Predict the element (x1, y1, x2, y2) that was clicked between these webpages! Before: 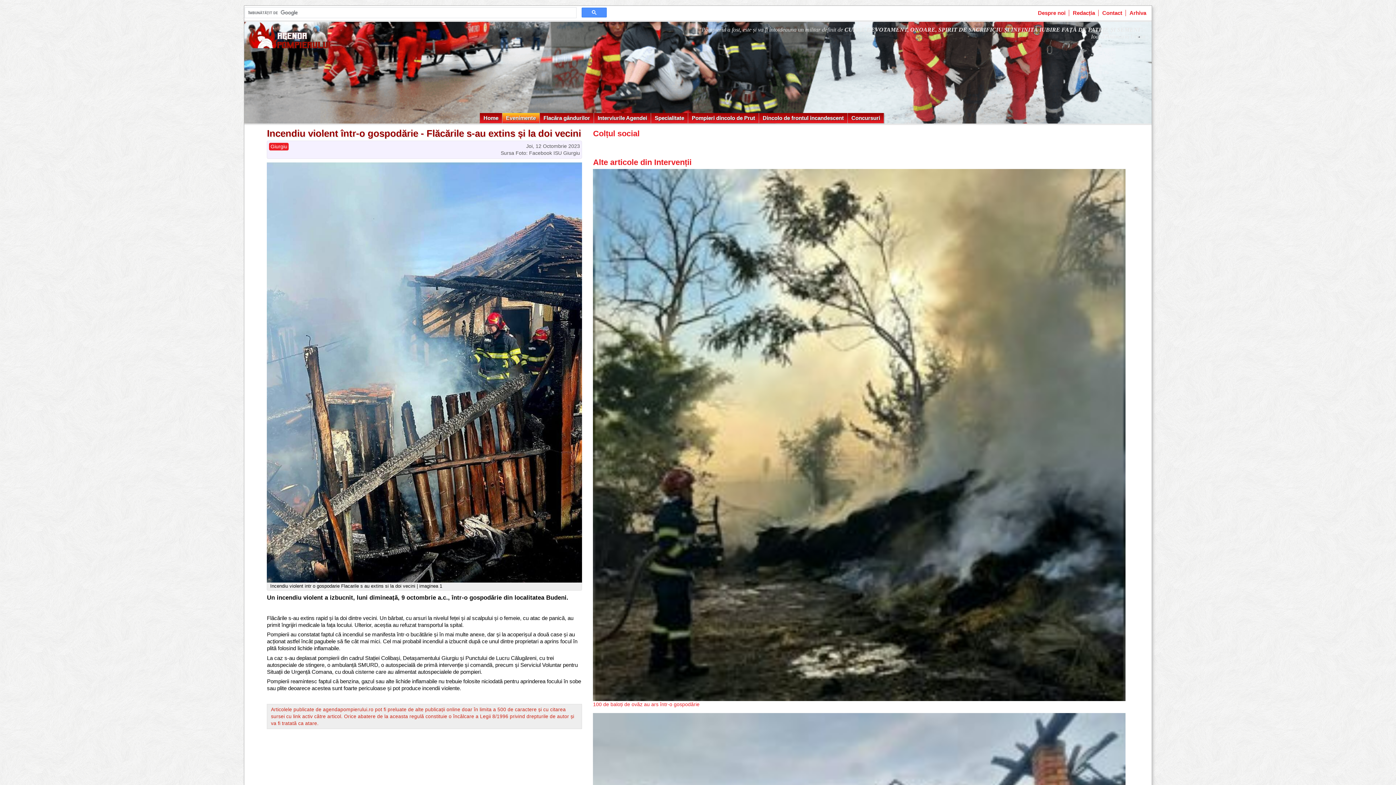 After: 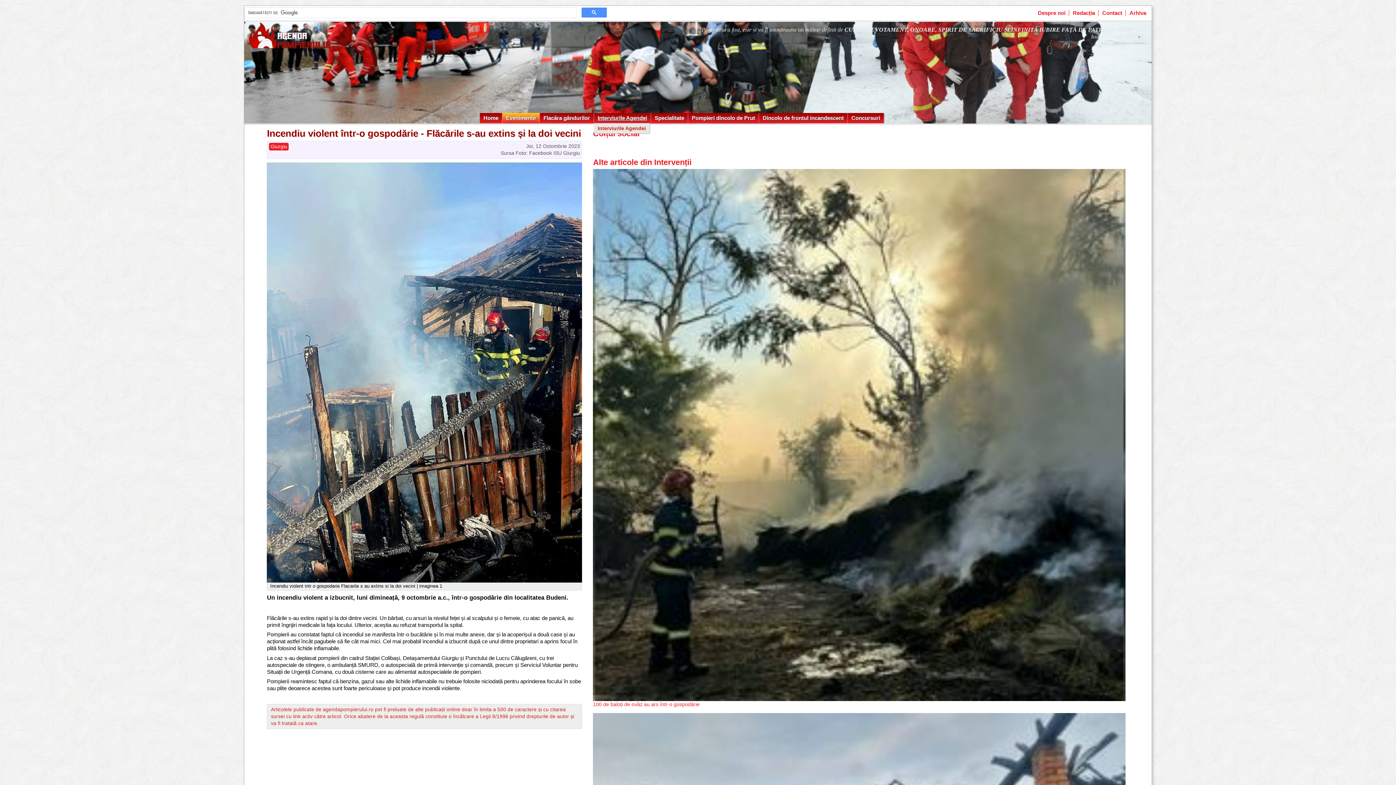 Action: label: Interviurile Agendei bbox: (594, 113, 650, 123)